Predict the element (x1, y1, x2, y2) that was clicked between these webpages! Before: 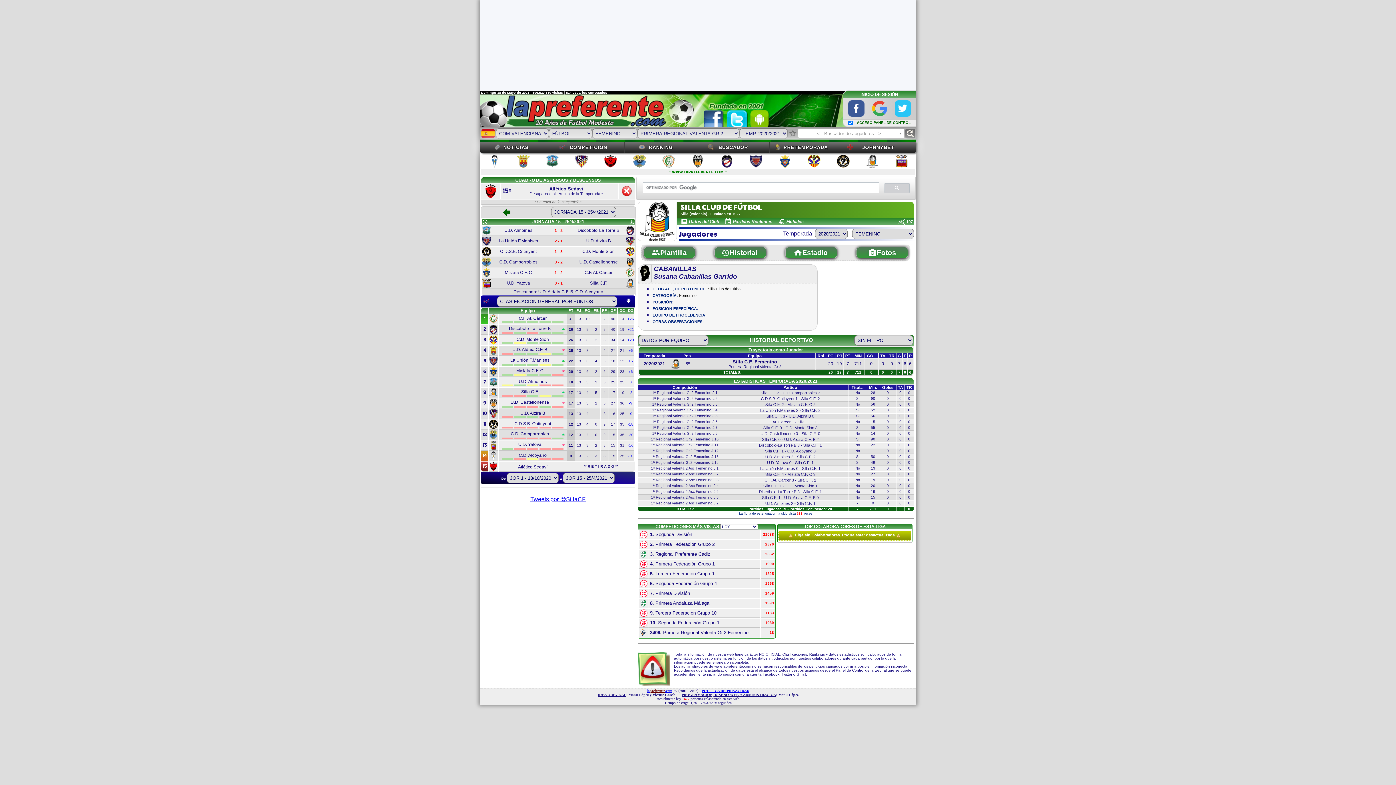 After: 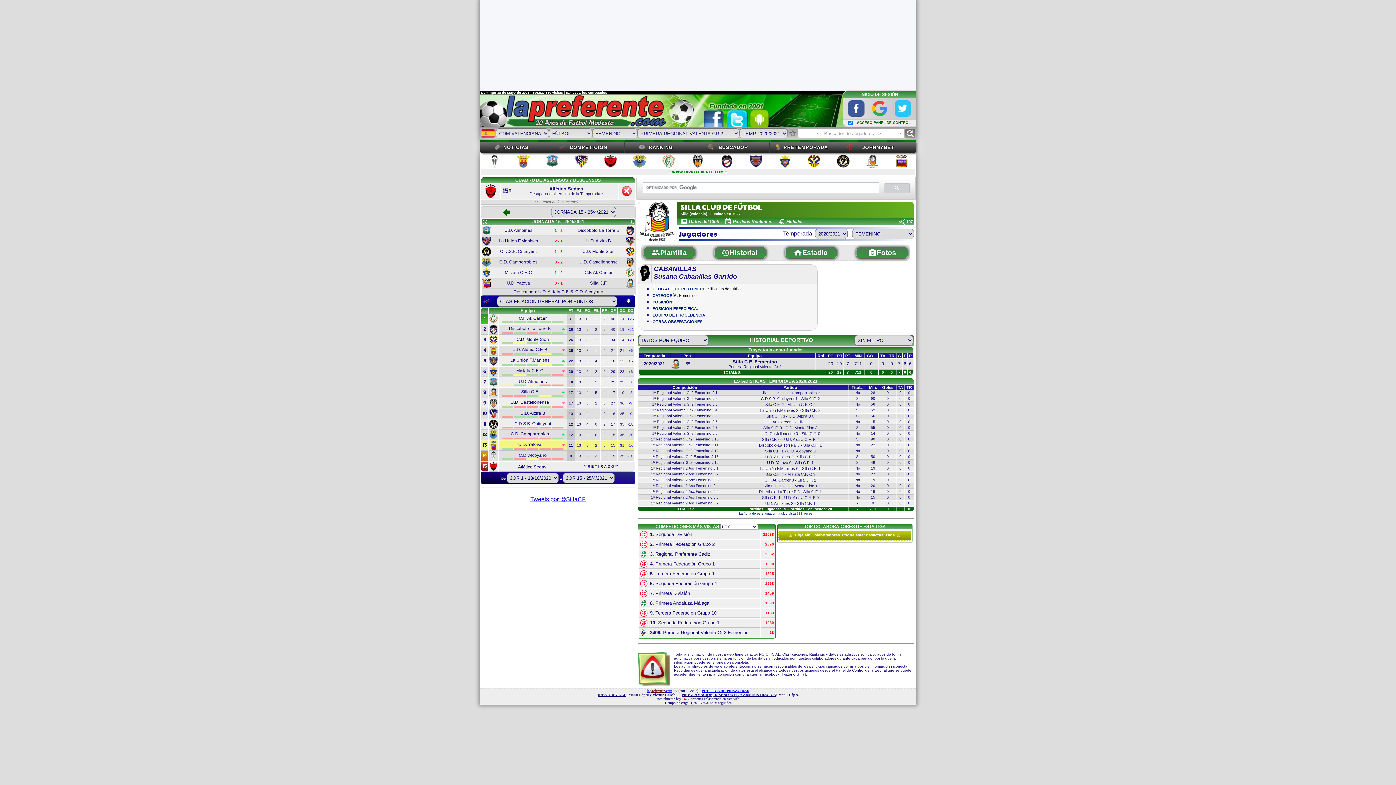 Action: label: -16 bbox: (628, 443, 633, 447)